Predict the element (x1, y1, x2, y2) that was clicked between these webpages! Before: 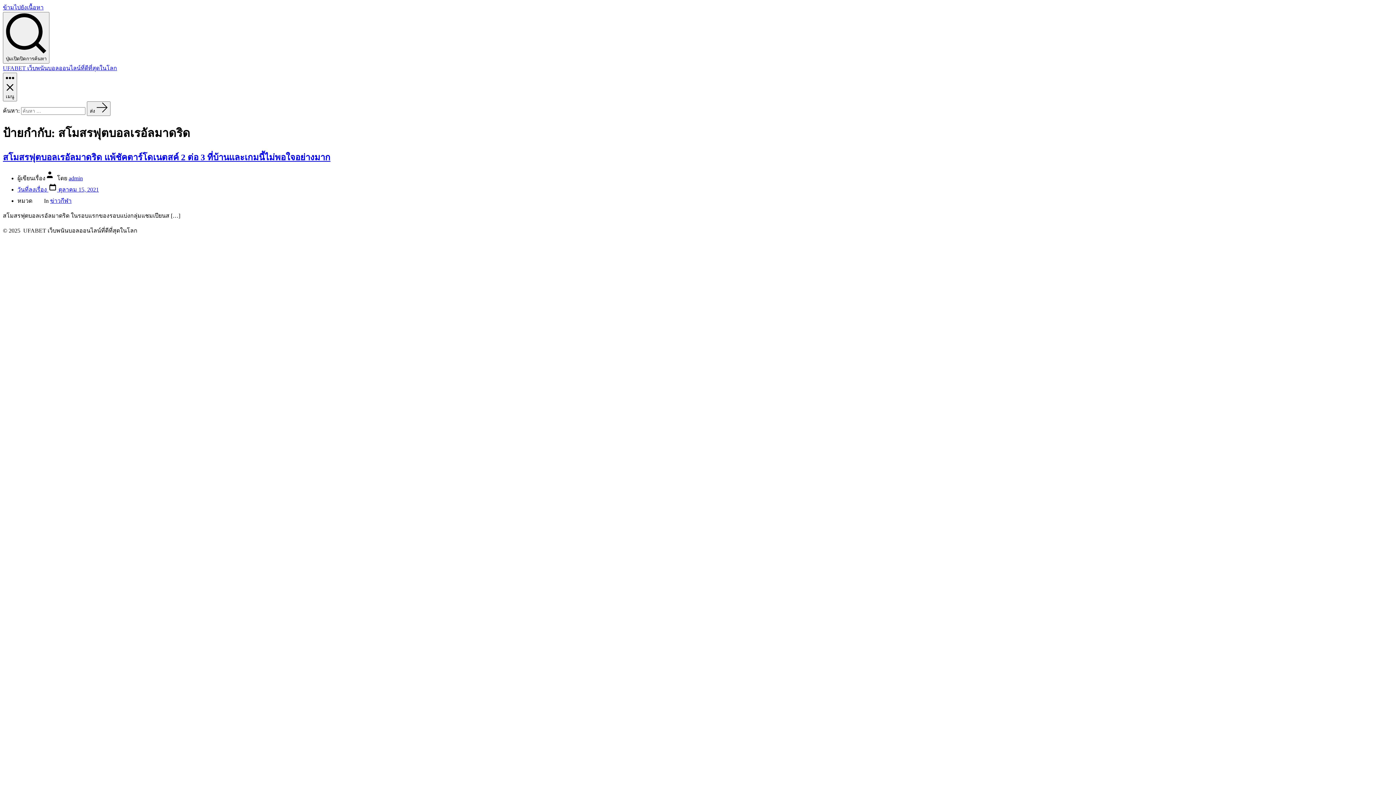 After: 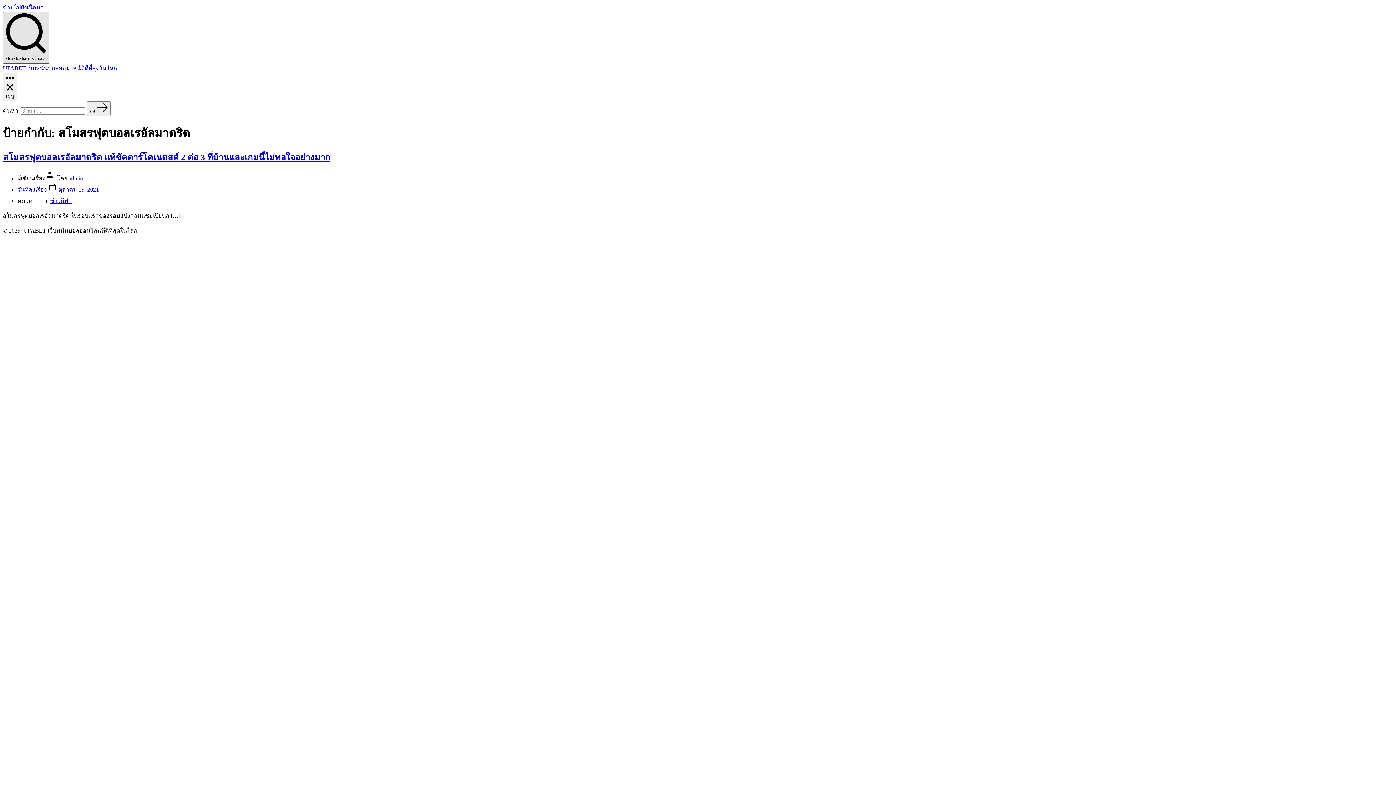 Action: bbox: (2, 12, 49, 63) label: ปุ่มเปิดปิดการค้นหา